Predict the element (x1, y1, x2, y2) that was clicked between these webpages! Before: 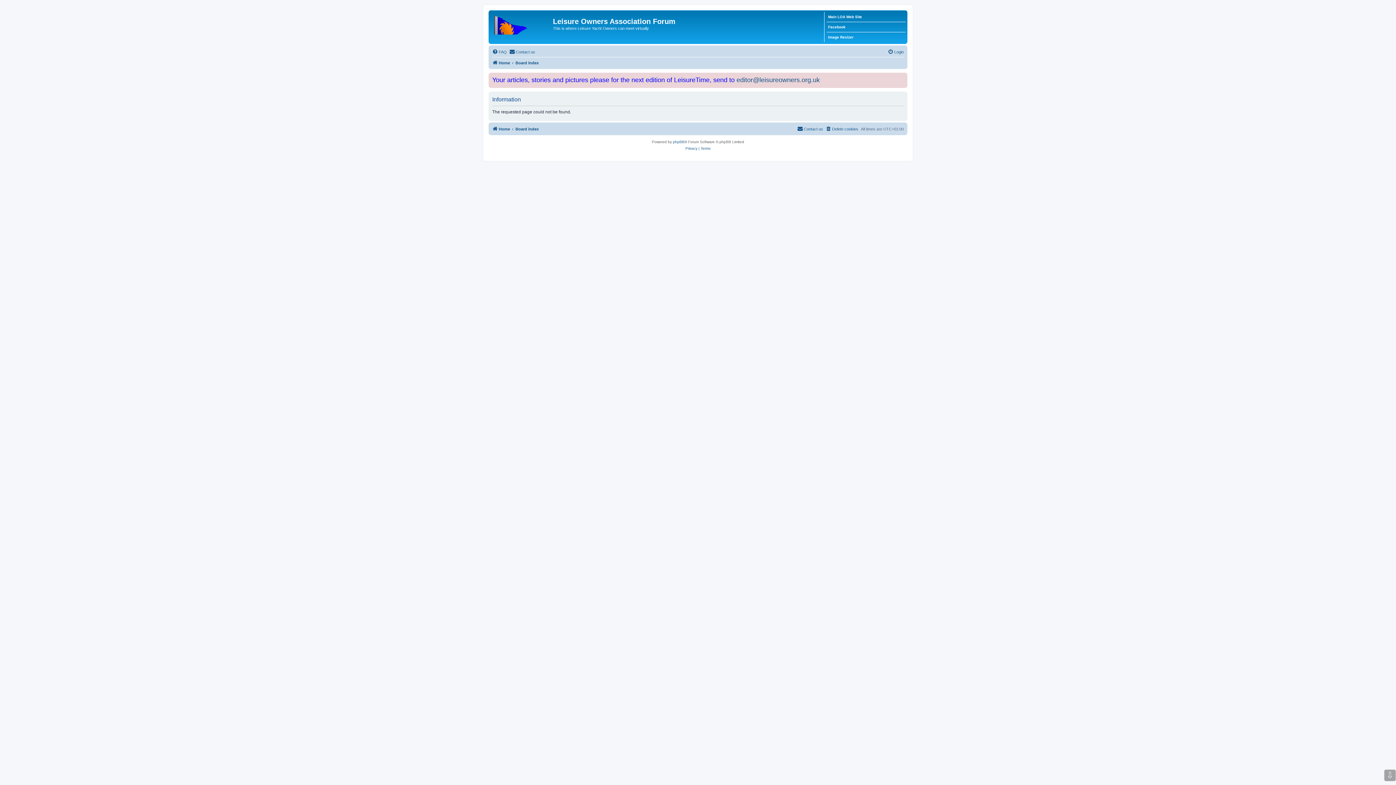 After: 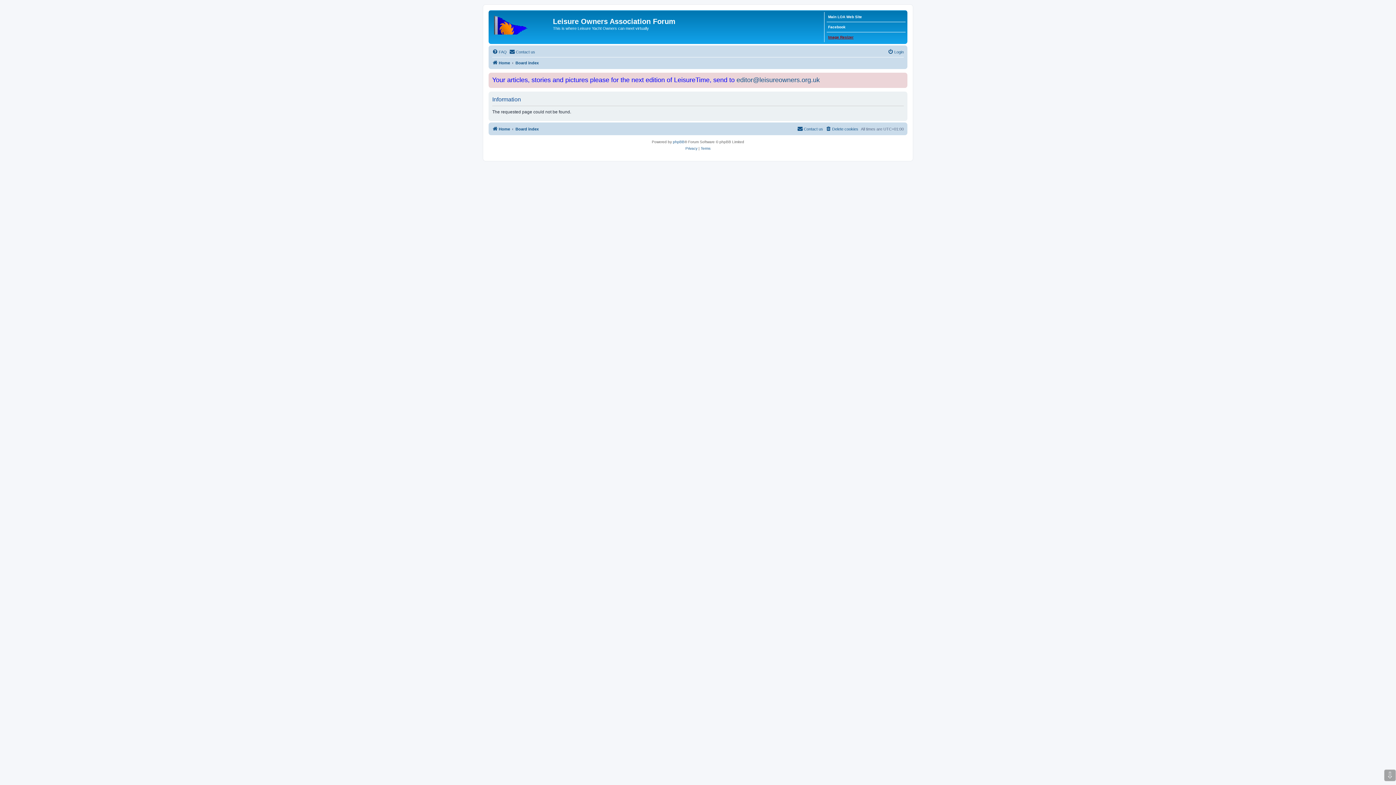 Action: bbox: (828, 33, 853, 40) label: Image Resizer